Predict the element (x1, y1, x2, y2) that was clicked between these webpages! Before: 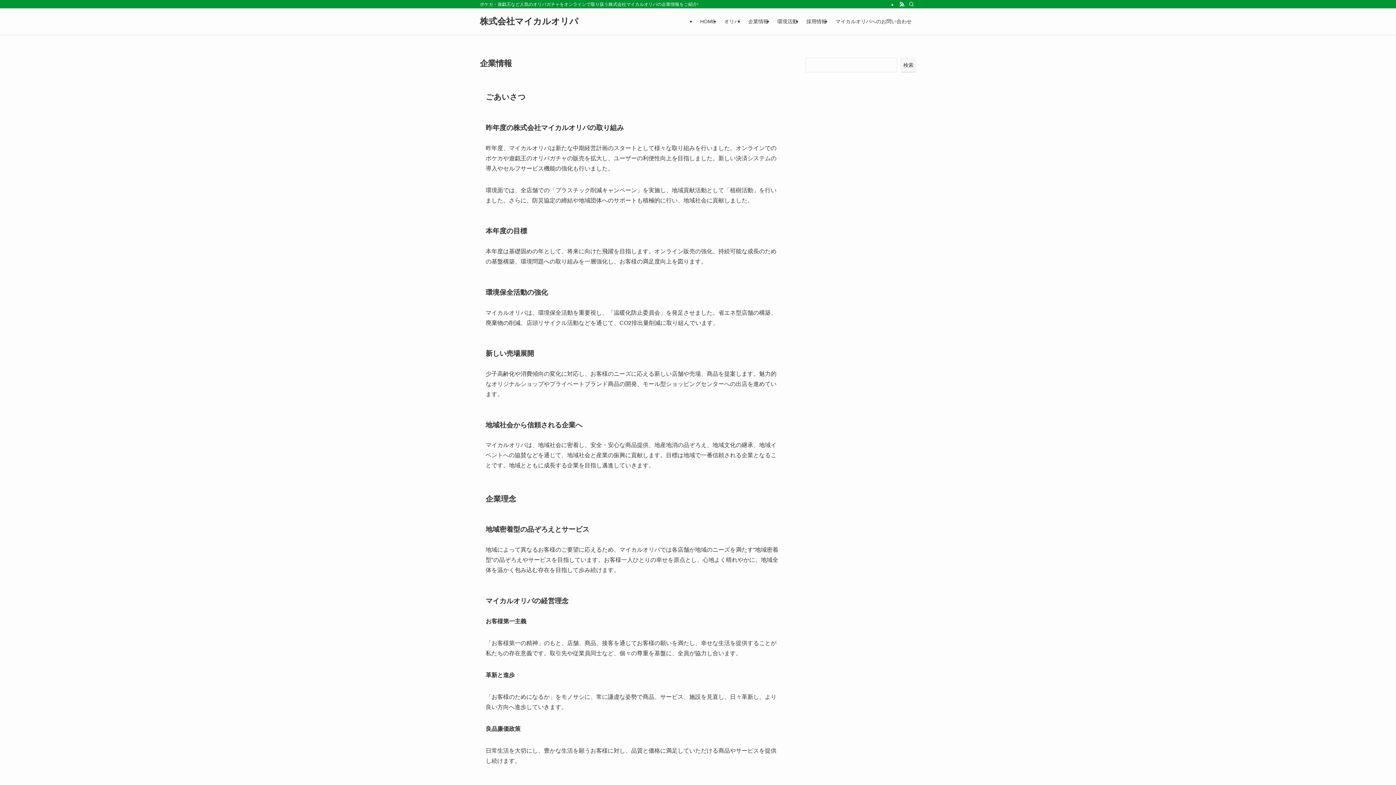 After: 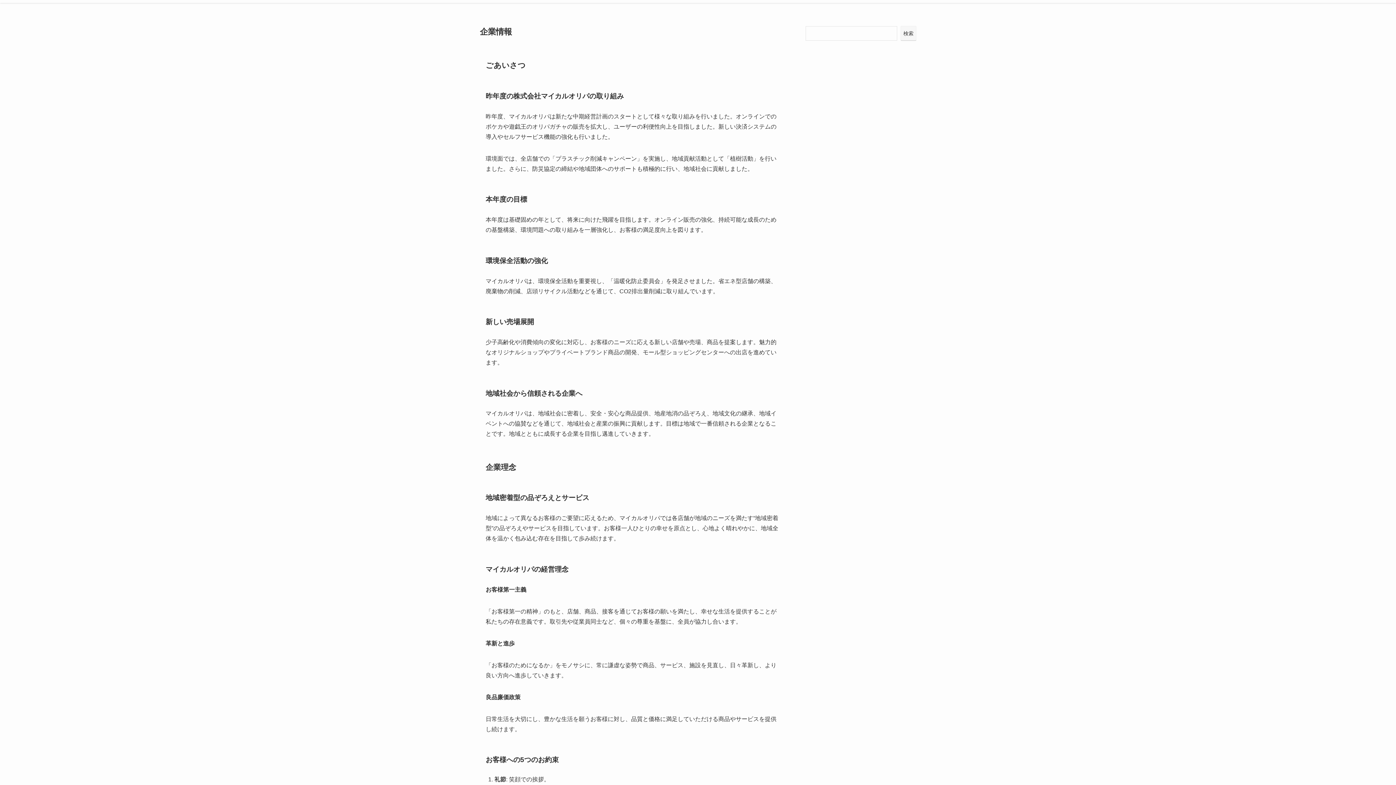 Action: bbox: (744, 8, 773, 34) label: 企業情報